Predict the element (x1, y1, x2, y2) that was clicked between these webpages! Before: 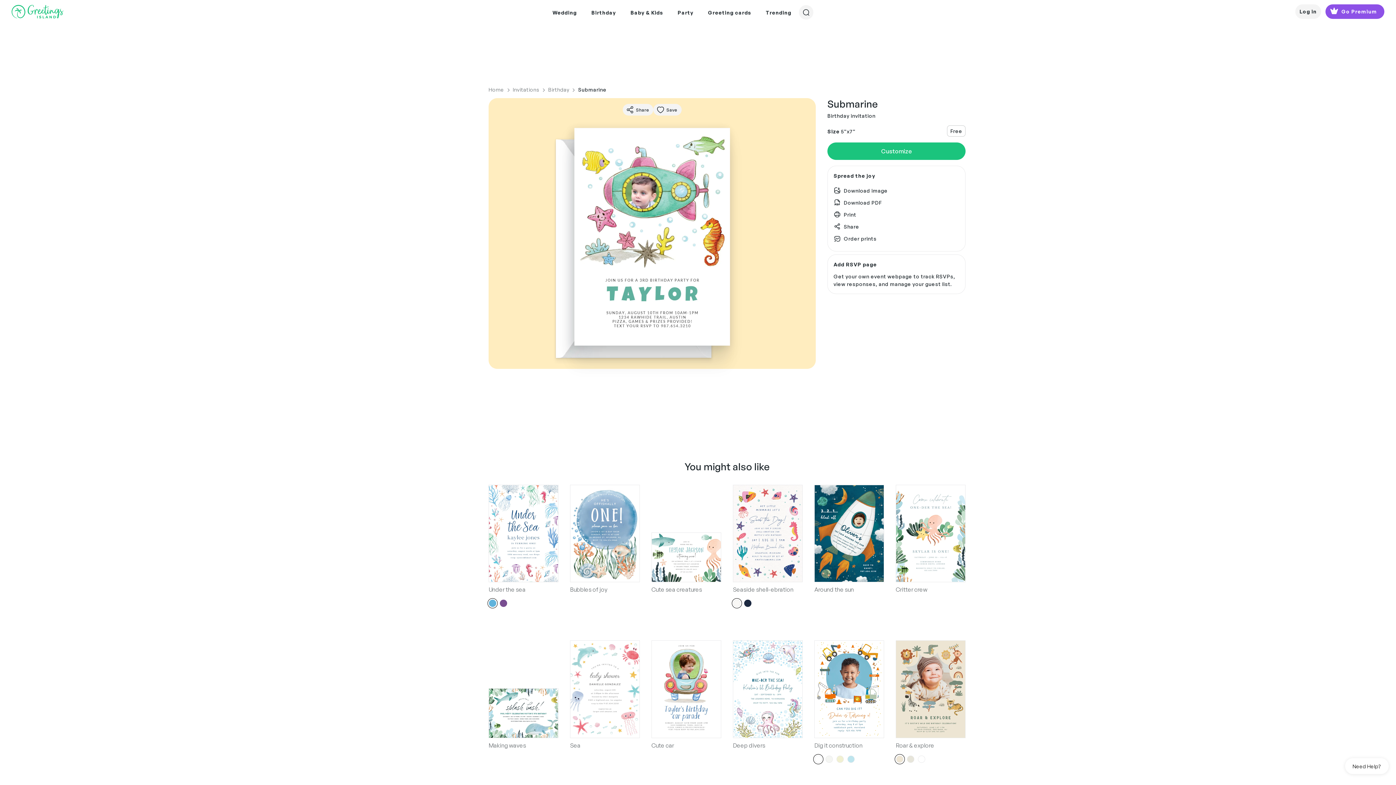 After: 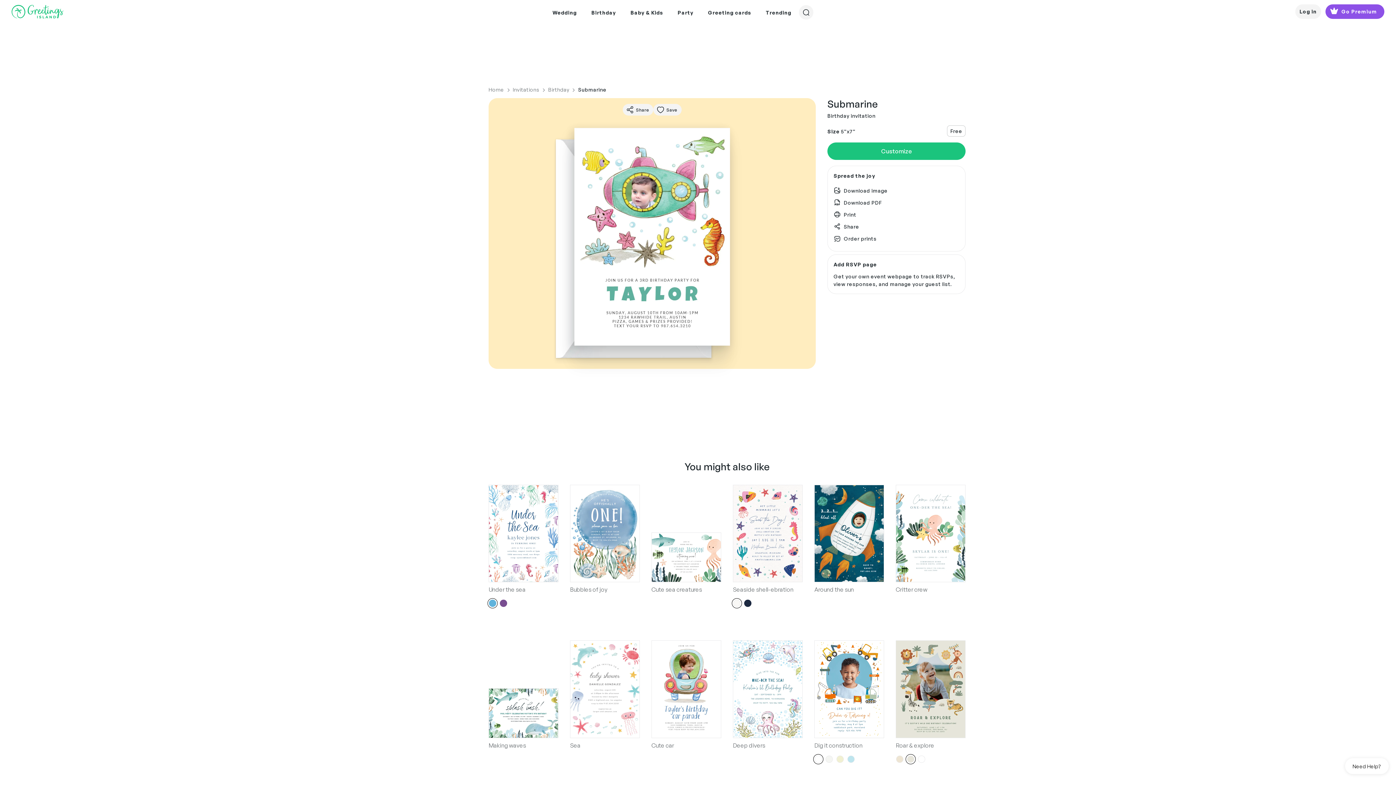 Action: bbox: (907, 756, 914, 763)